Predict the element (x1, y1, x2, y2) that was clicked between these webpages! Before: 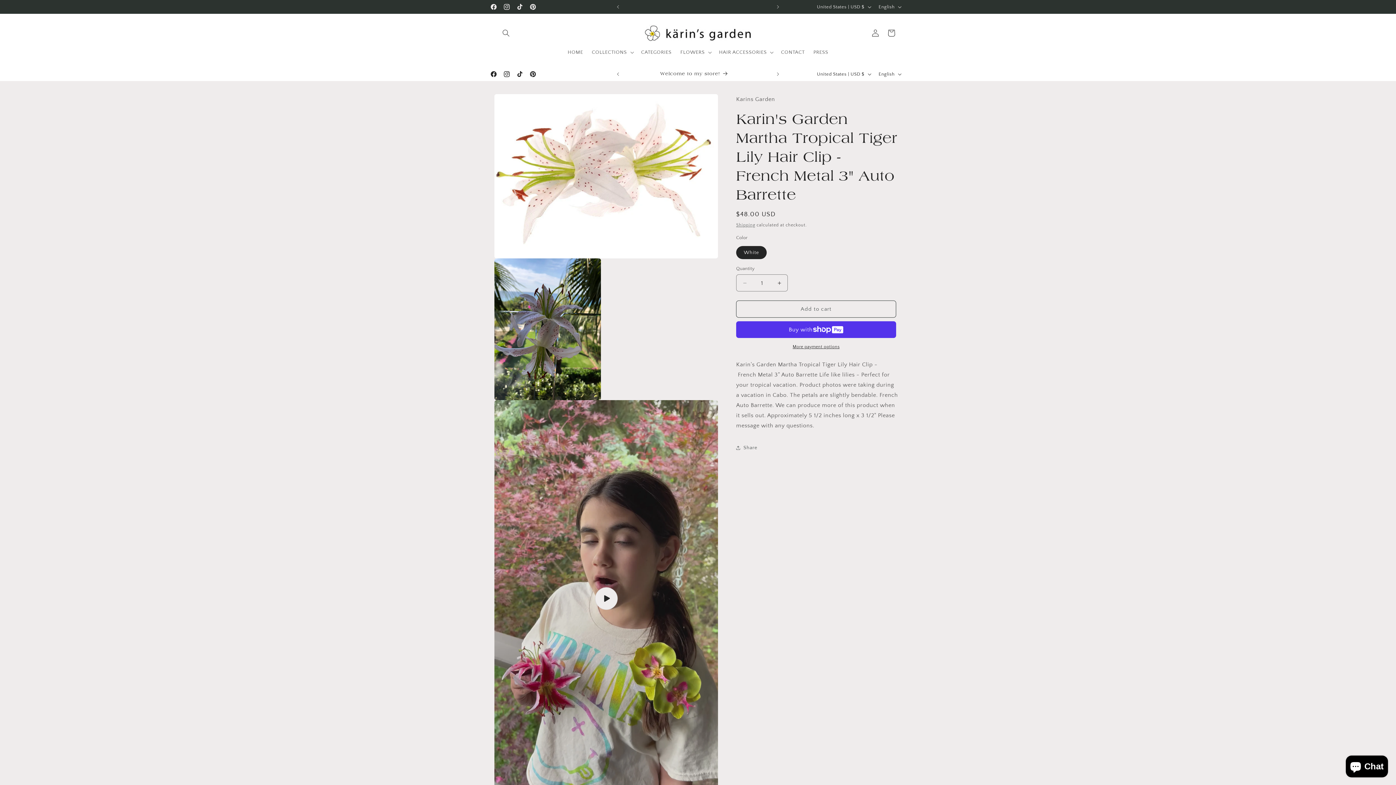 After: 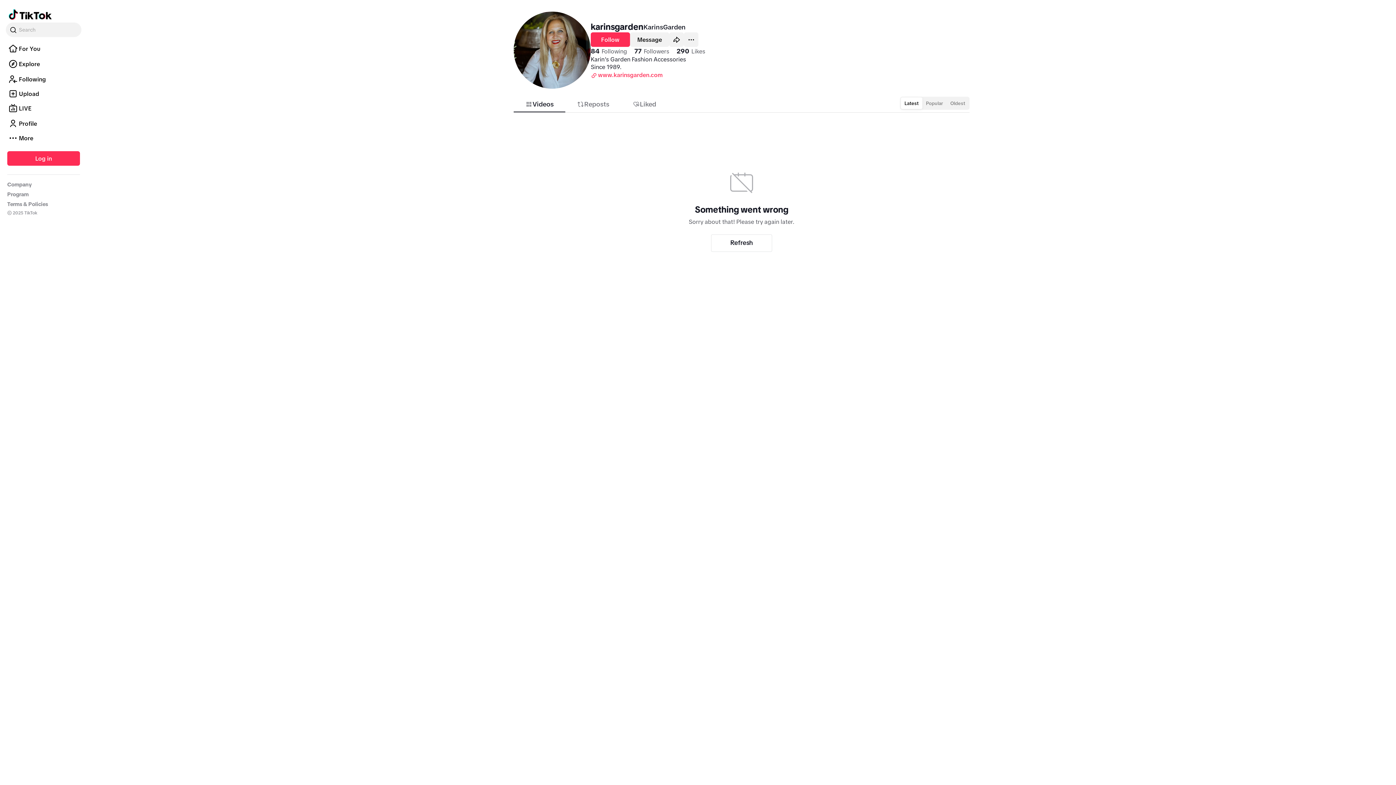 Action: bbox: (513, 0, 526, 13) label: TikTok